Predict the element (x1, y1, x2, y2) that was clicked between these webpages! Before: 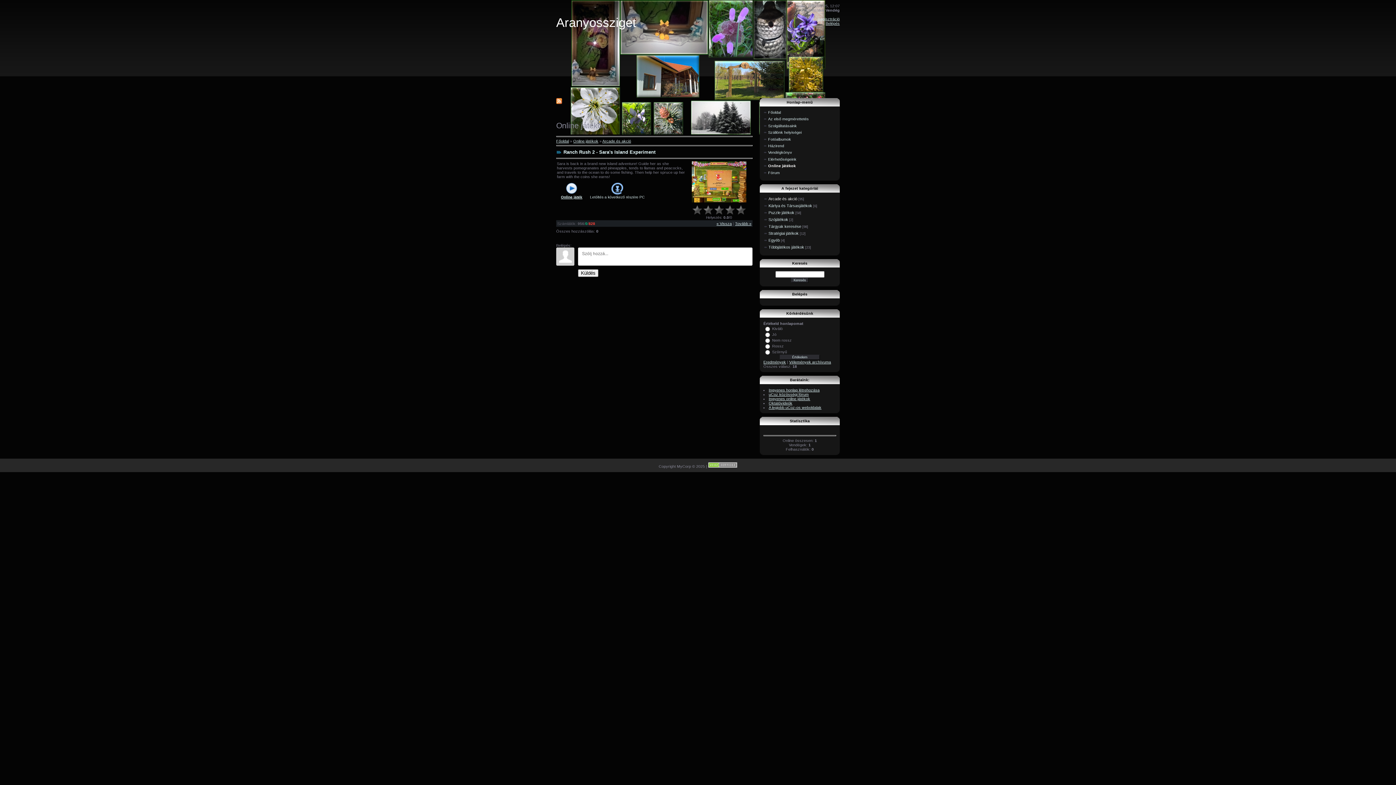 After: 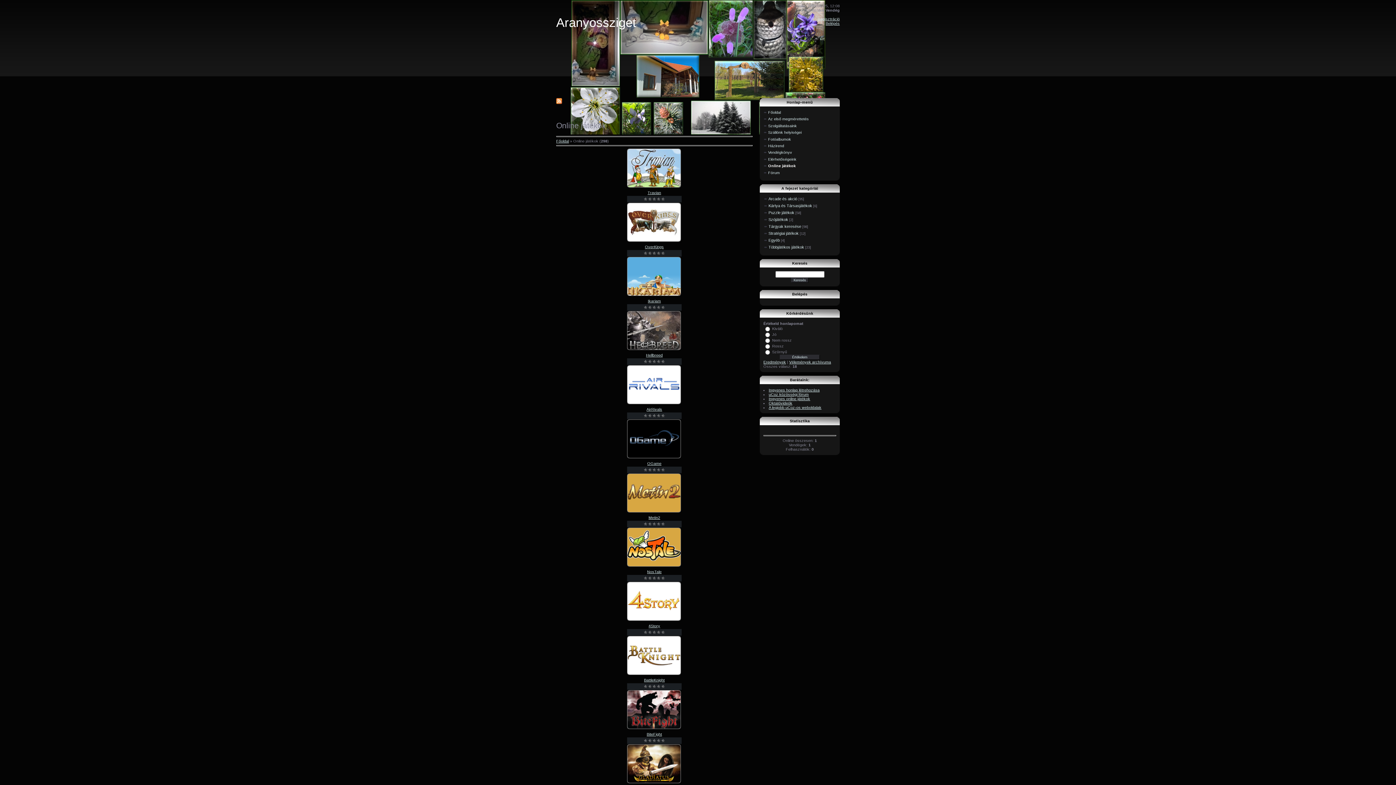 Action: label: Online játékok bbox: (768, 163, 796, 168)